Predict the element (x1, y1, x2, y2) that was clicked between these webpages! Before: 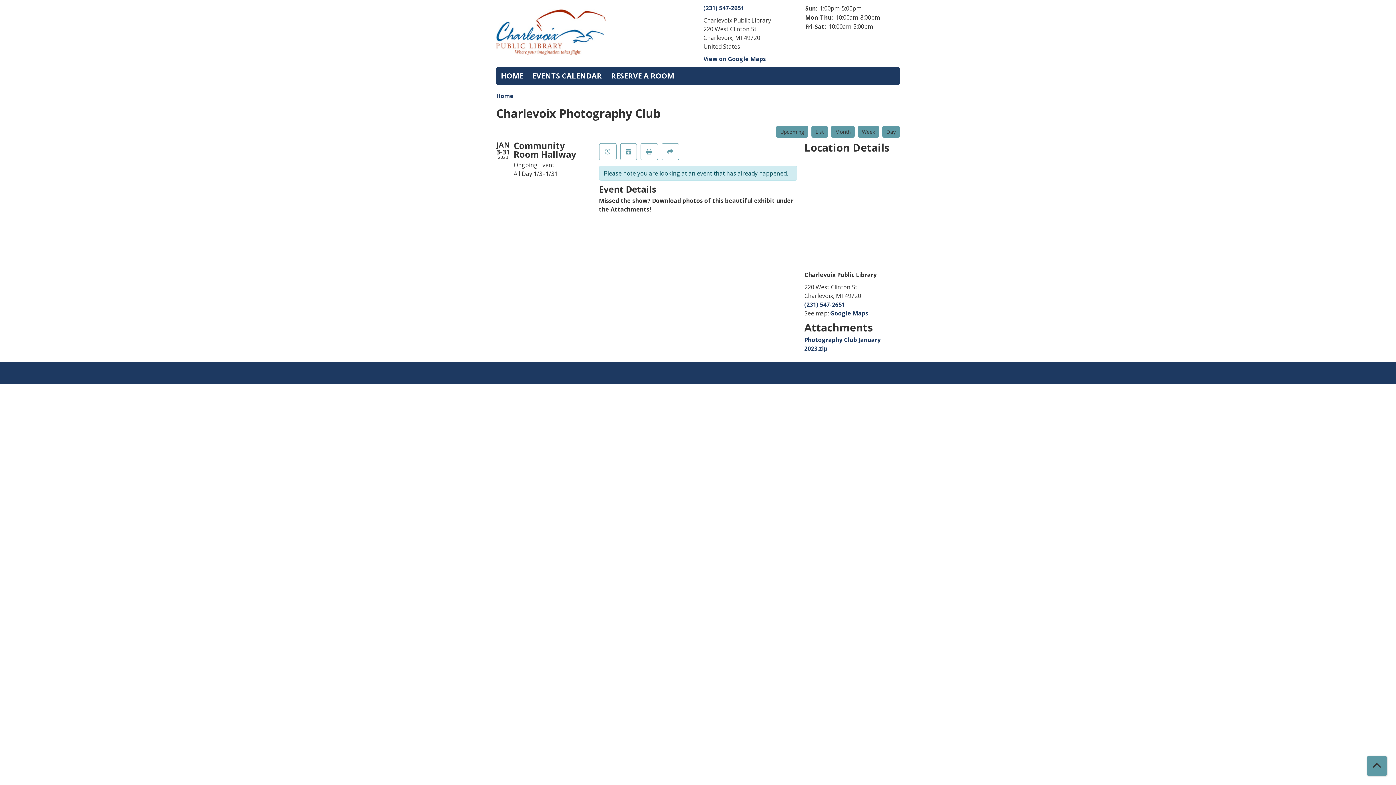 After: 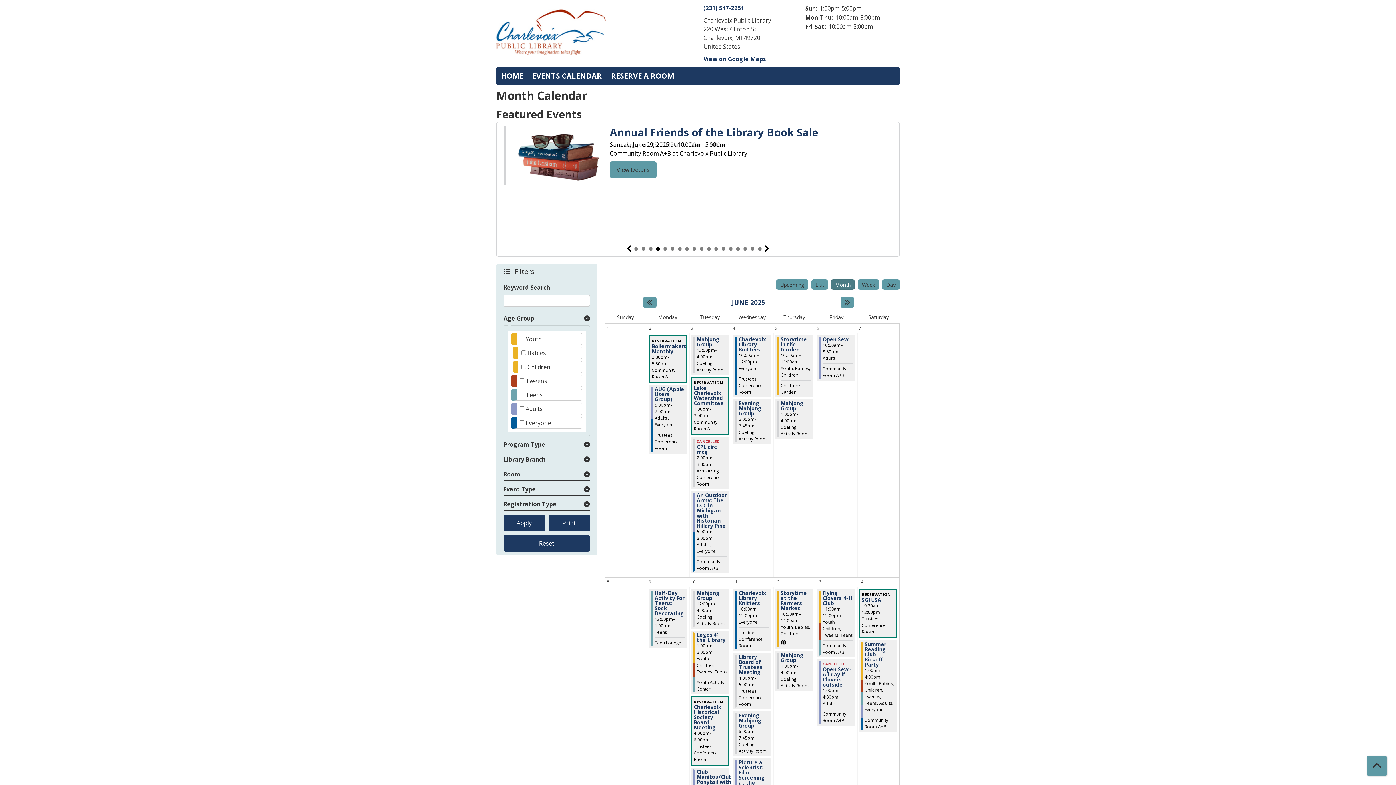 Action: bbox: (528, 66, 606, 85) label: EVENTS CALENDAR